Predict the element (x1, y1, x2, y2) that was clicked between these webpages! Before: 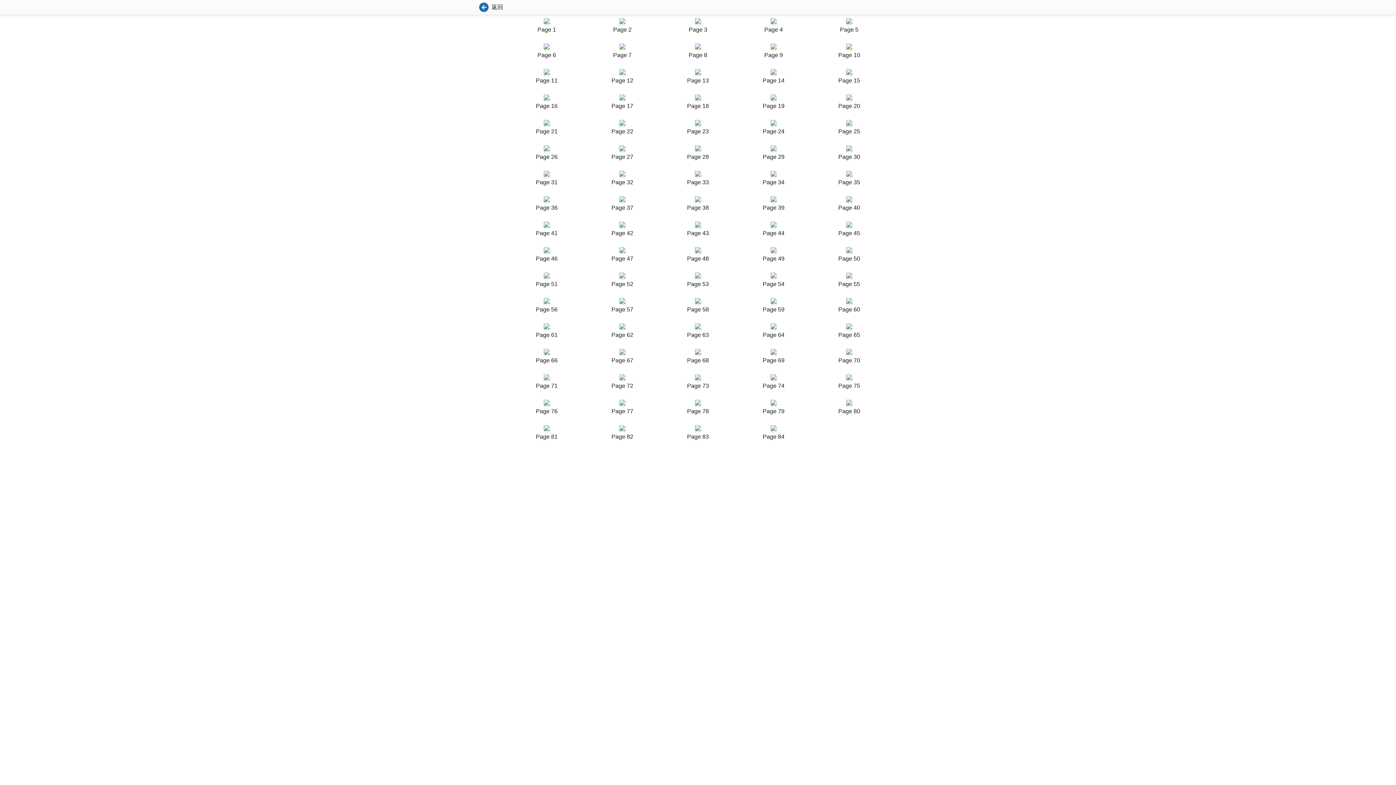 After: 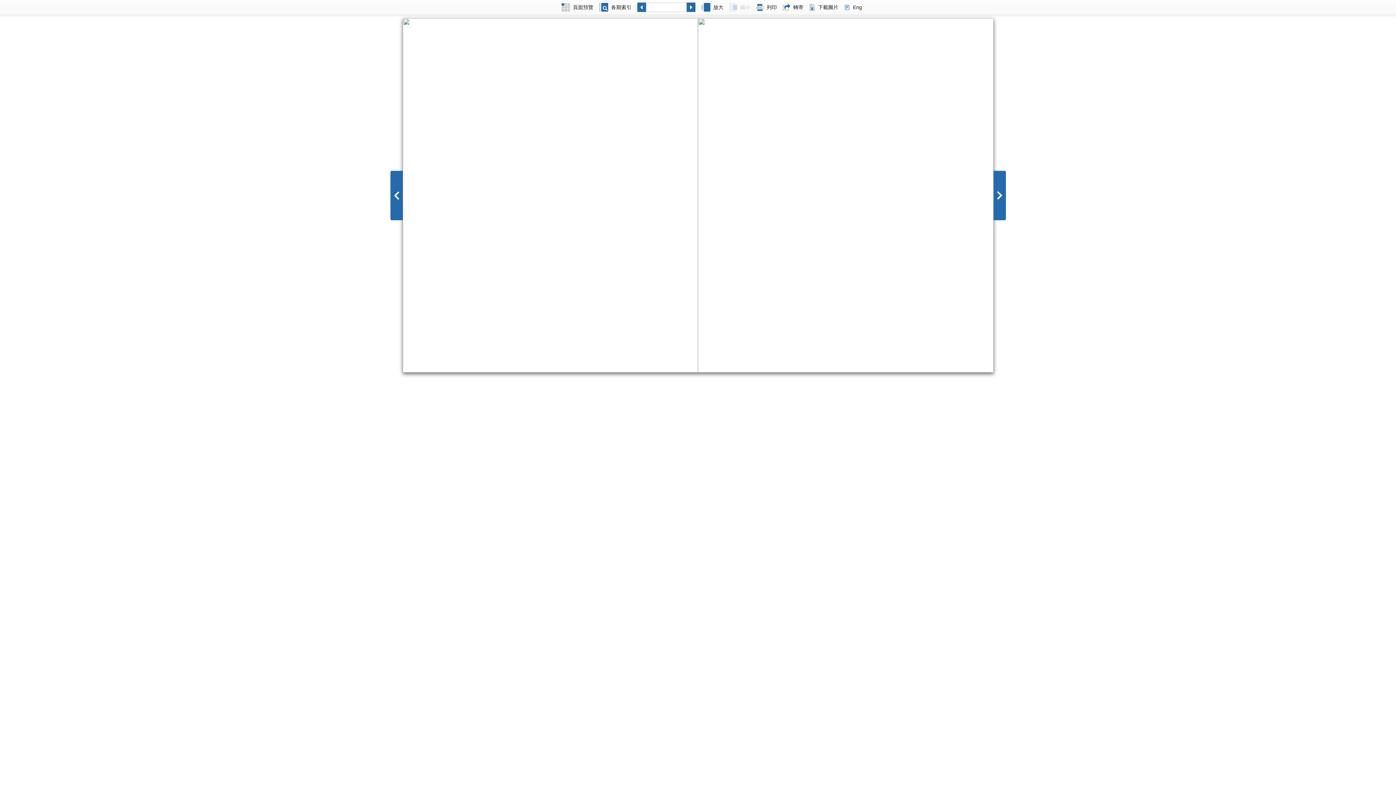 Action: bbox: (512, 425, 581, 441) label: Page 81